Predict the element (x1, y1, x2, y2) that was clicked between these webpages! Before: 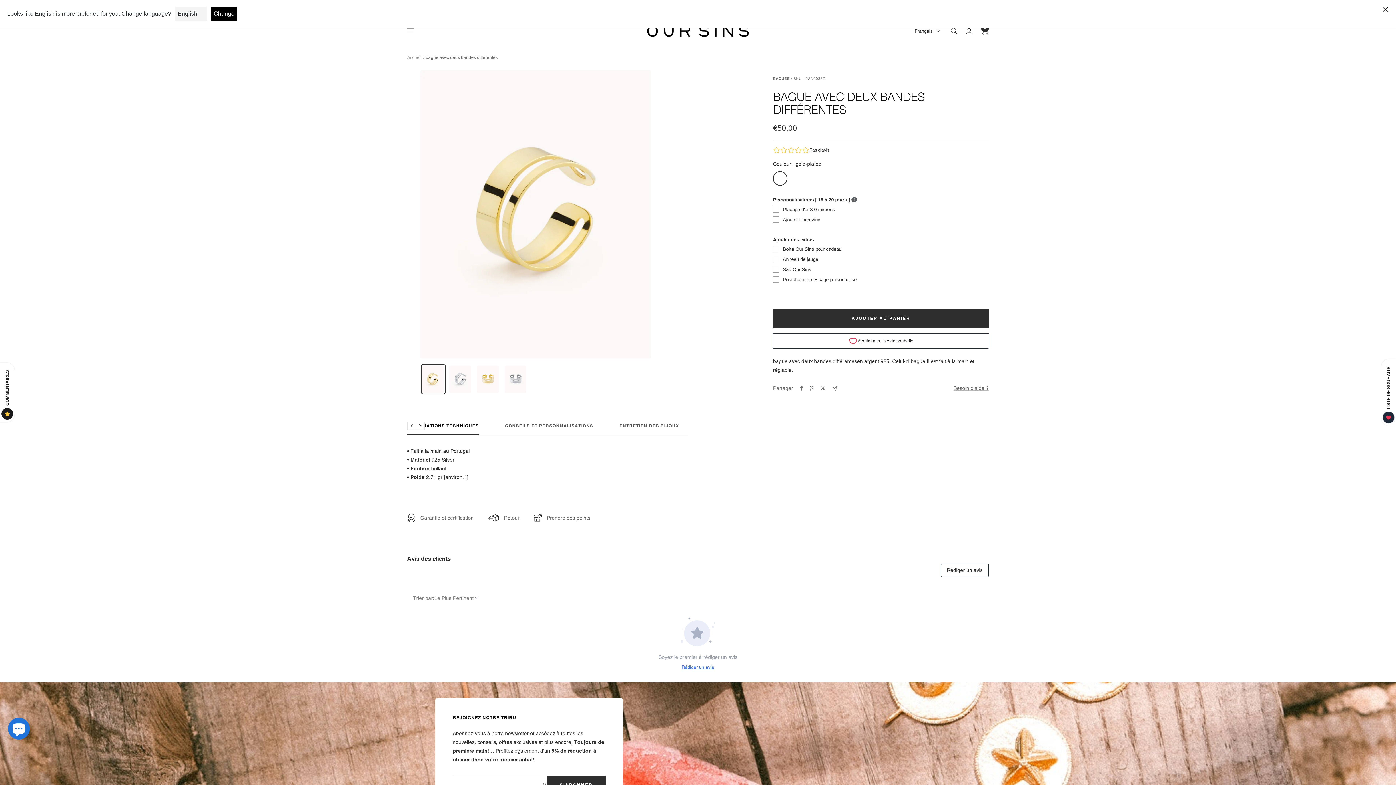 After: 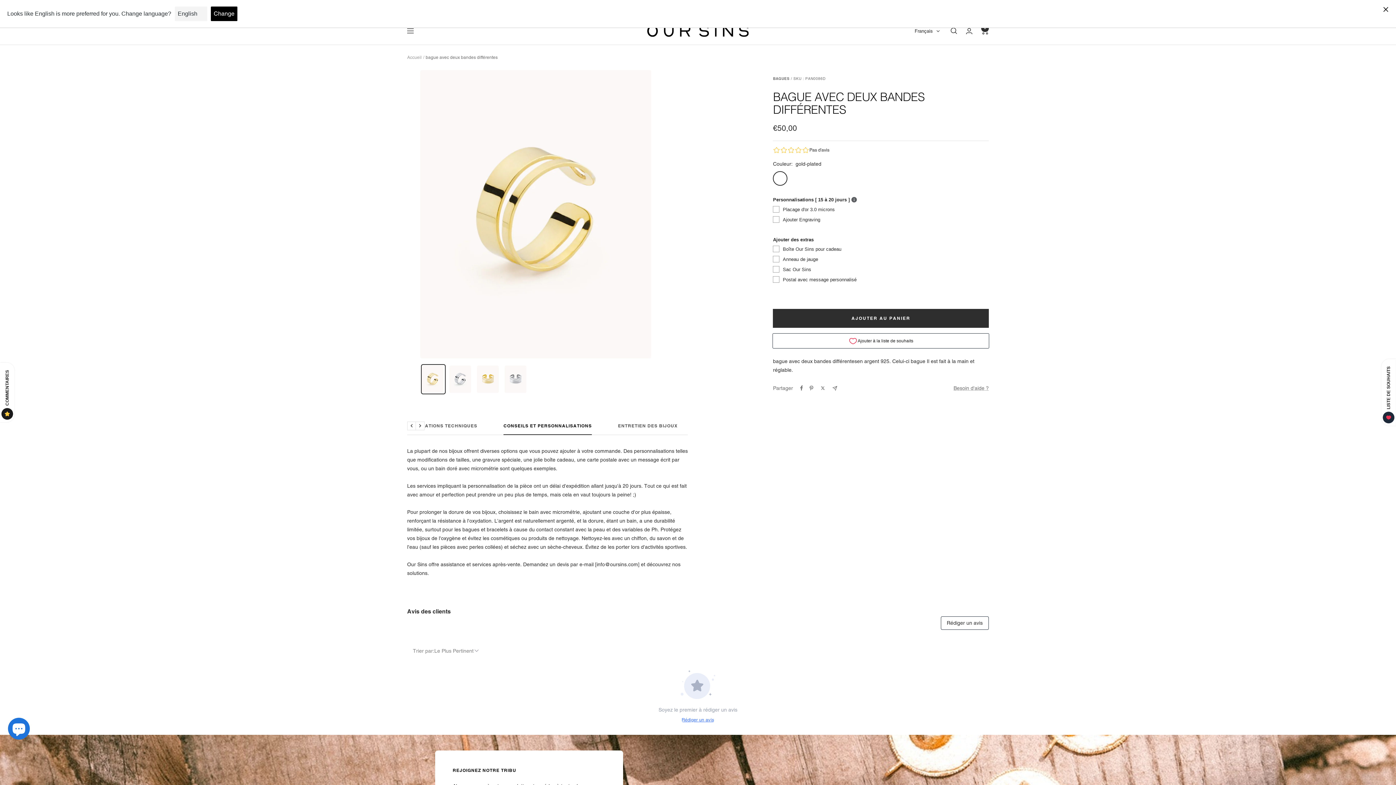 Action: label: CONSEILS ET PERSONNALISATIONS bbox: (505, 423, 593, 435)